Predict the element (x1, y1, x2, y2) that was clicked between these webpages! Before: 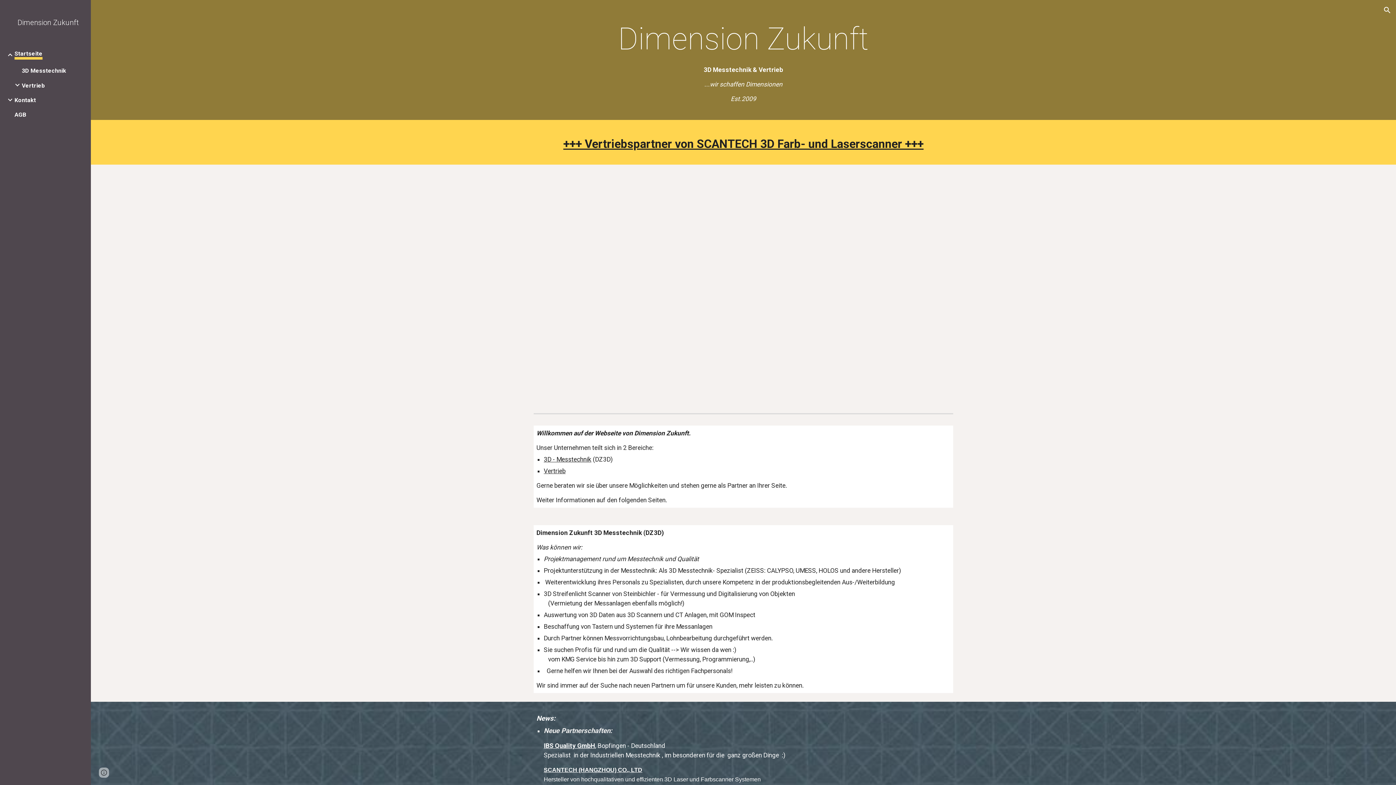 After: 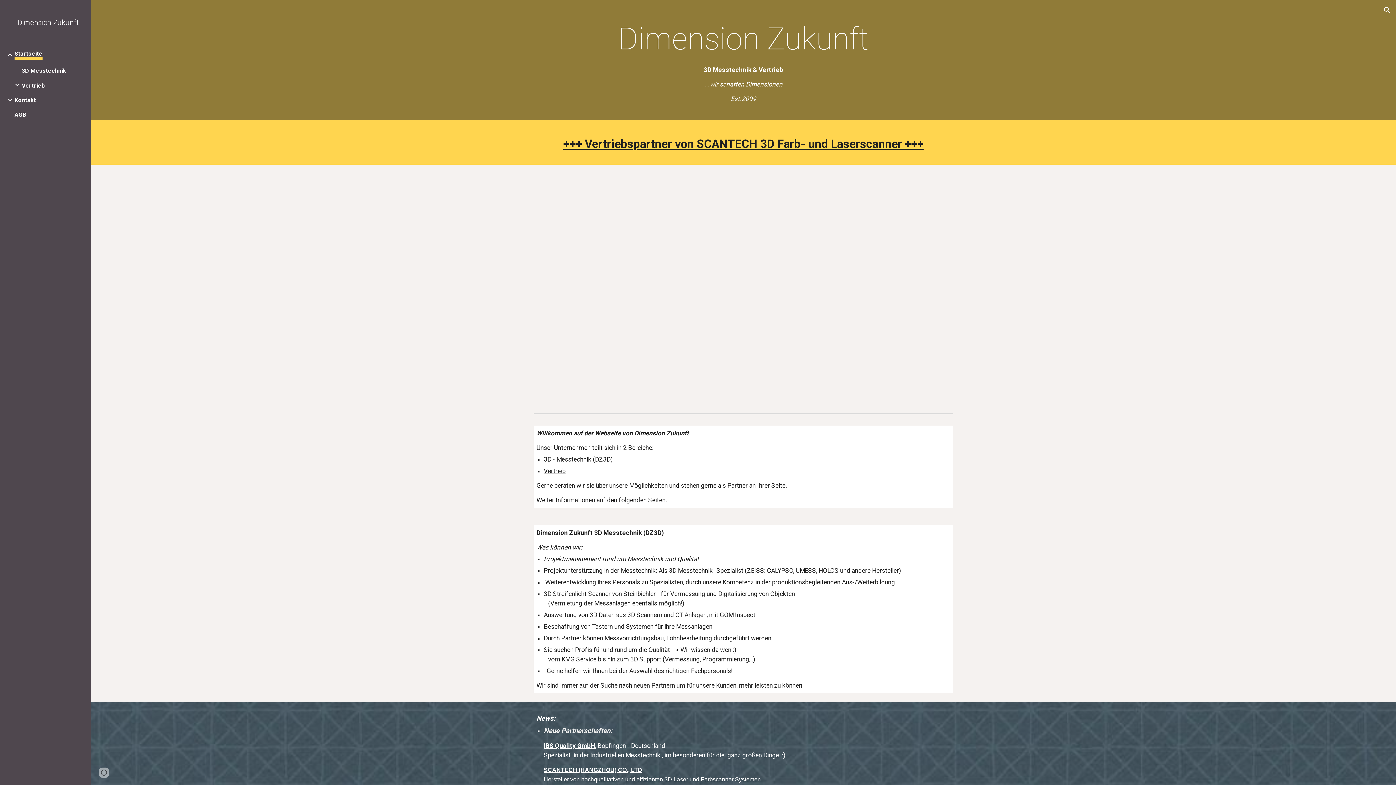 Action: bbox: (17, 17, 79, 27) label: Dimension Zukunft